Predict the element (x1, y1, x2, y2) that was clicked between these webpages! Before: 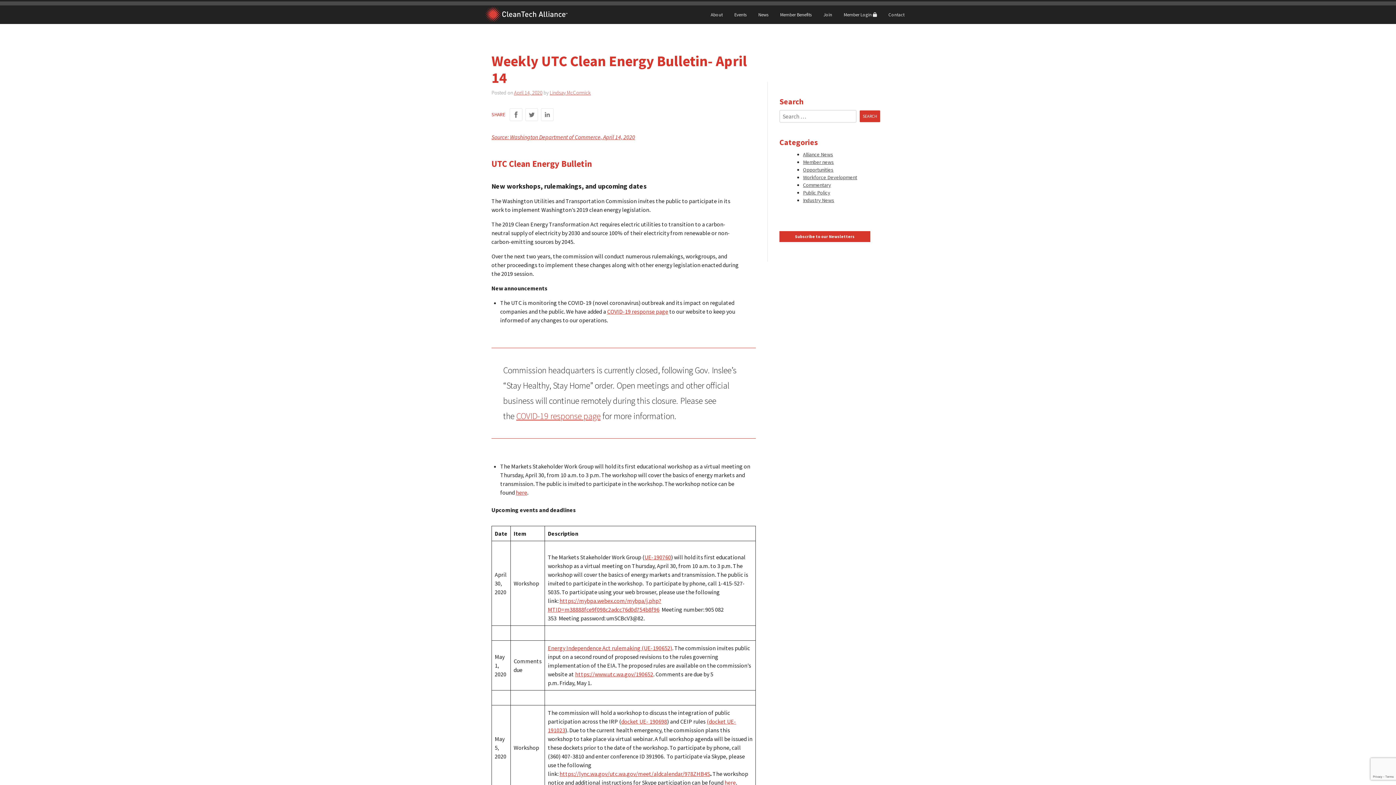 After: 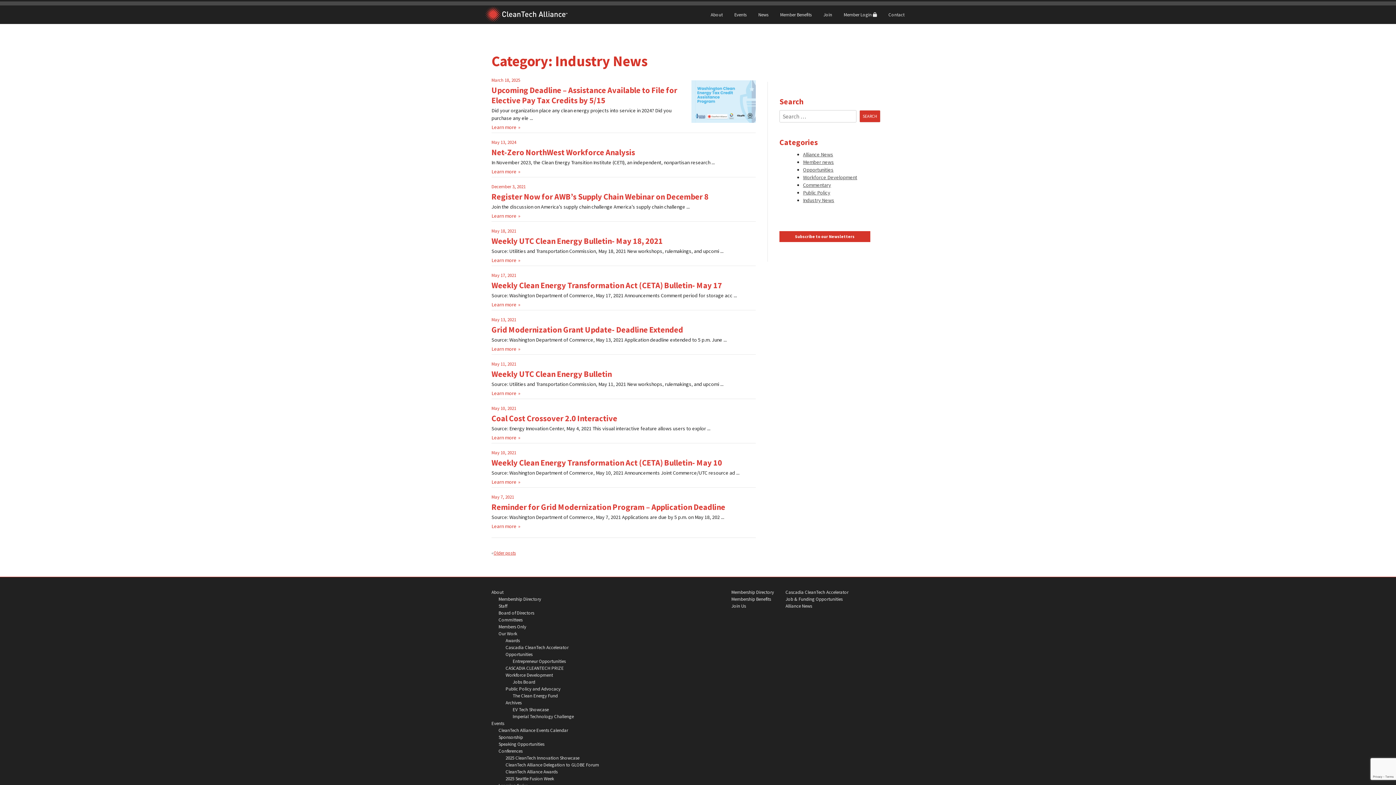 Action: bbox: (803, 196, 834, 203) label: Industry News